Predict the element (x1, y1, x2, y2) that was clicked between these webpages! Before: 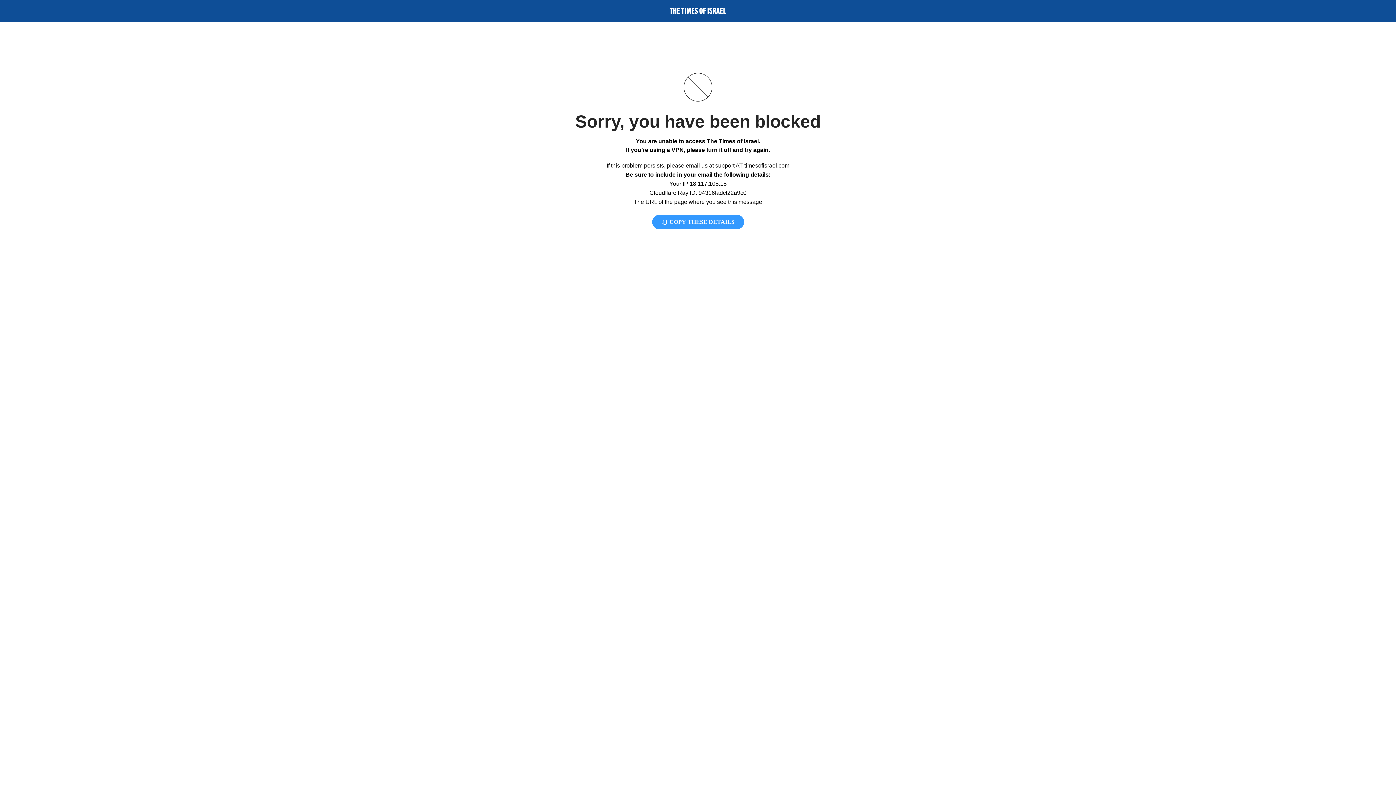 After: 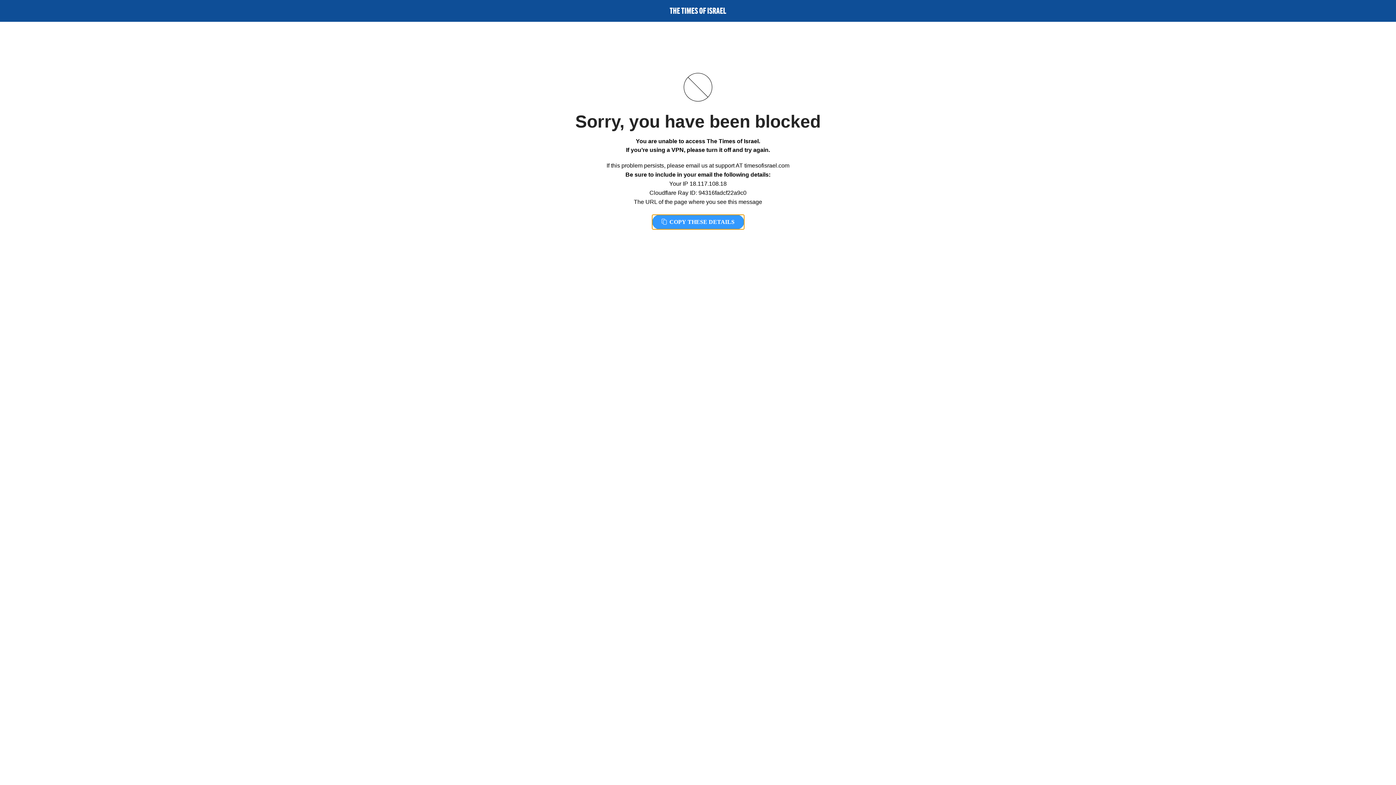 Action: label:  COPY THESE DETAILS bbox: (652, 214, 744, 229)